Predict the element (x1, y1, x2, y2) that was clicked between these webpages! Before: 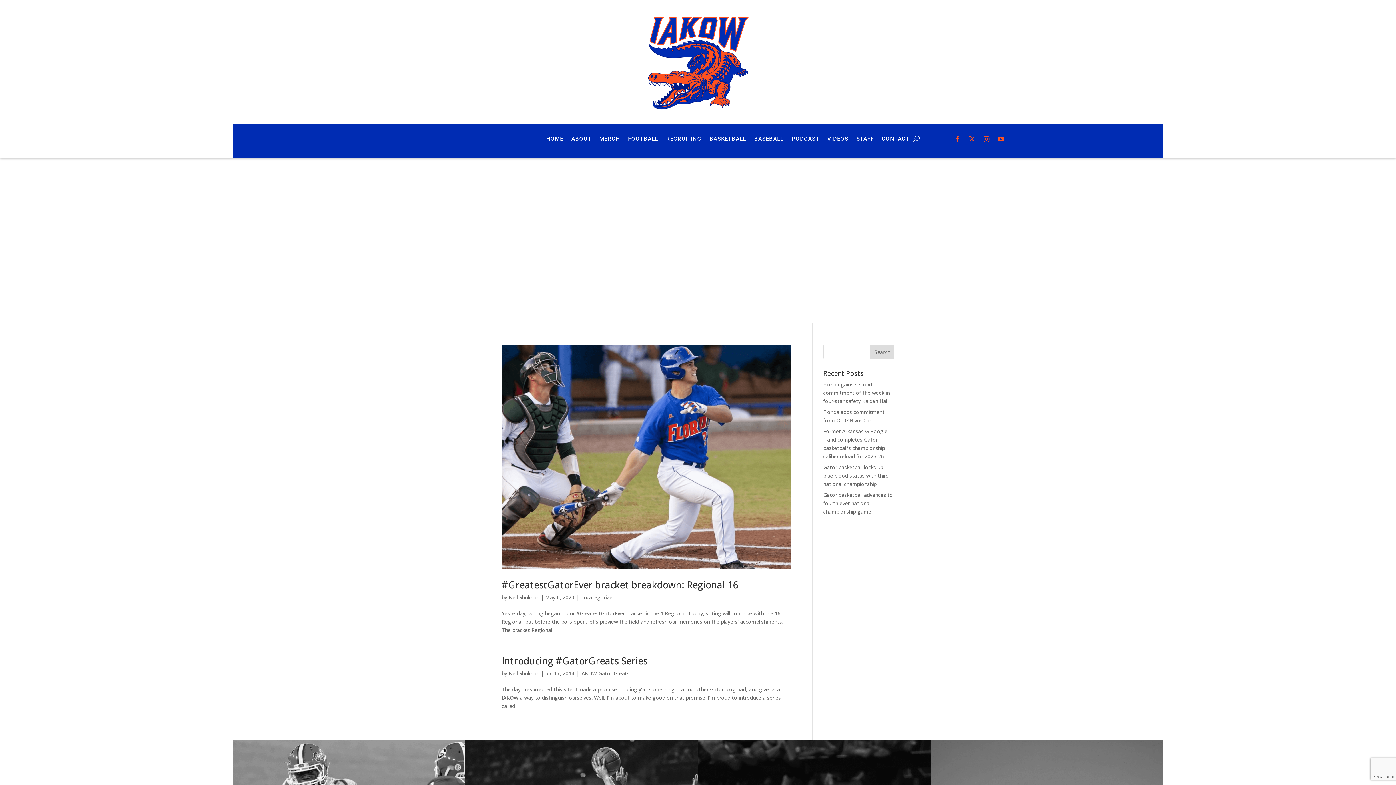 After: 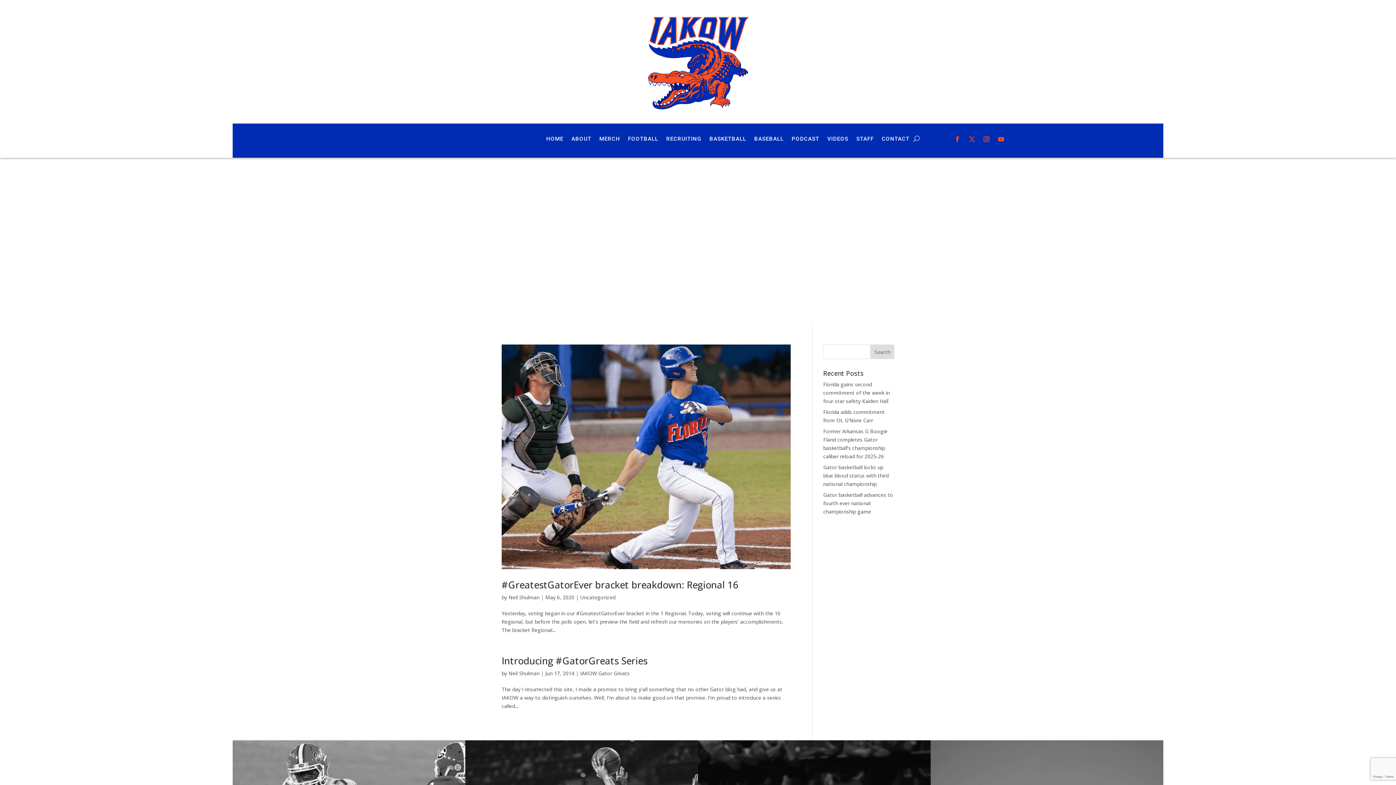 Action: bbox: (995, 133, 1007, 145)